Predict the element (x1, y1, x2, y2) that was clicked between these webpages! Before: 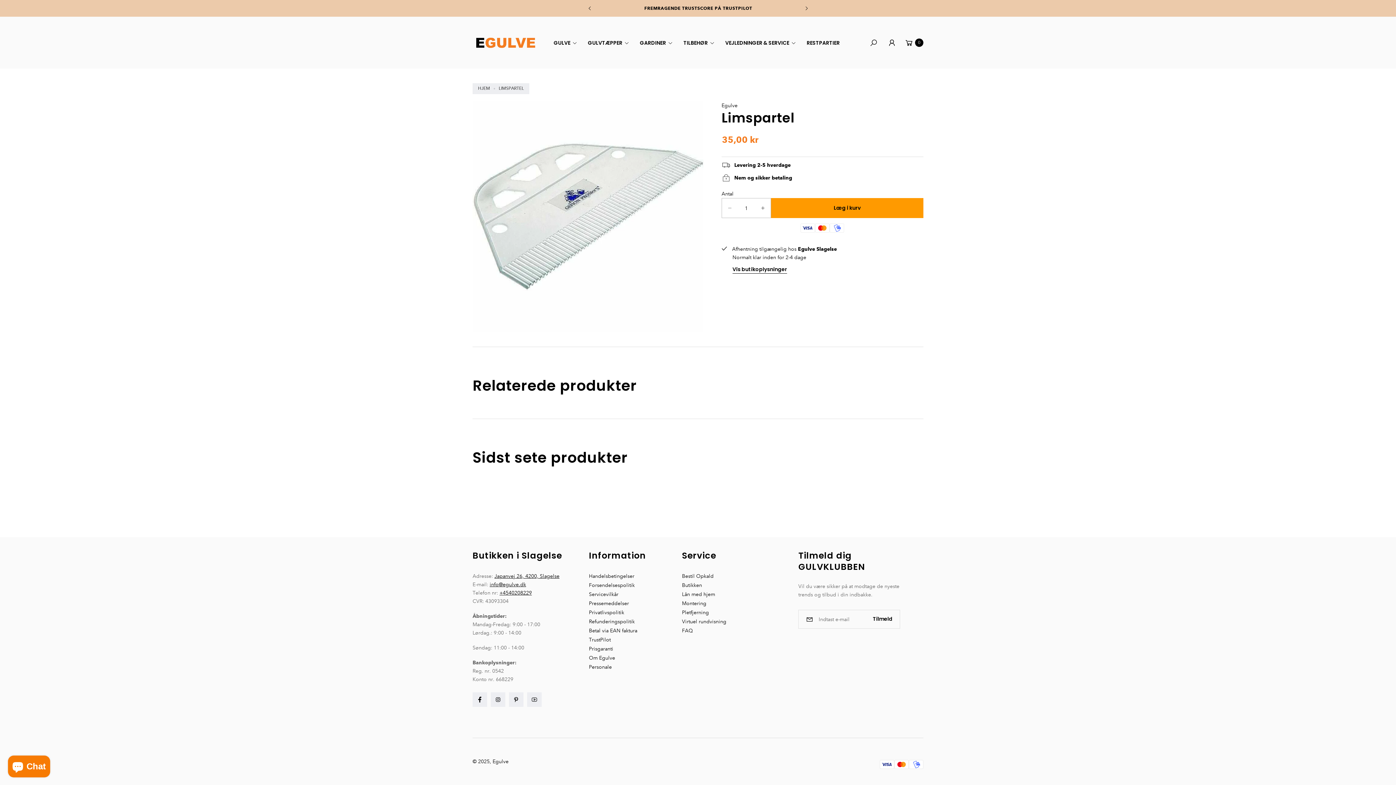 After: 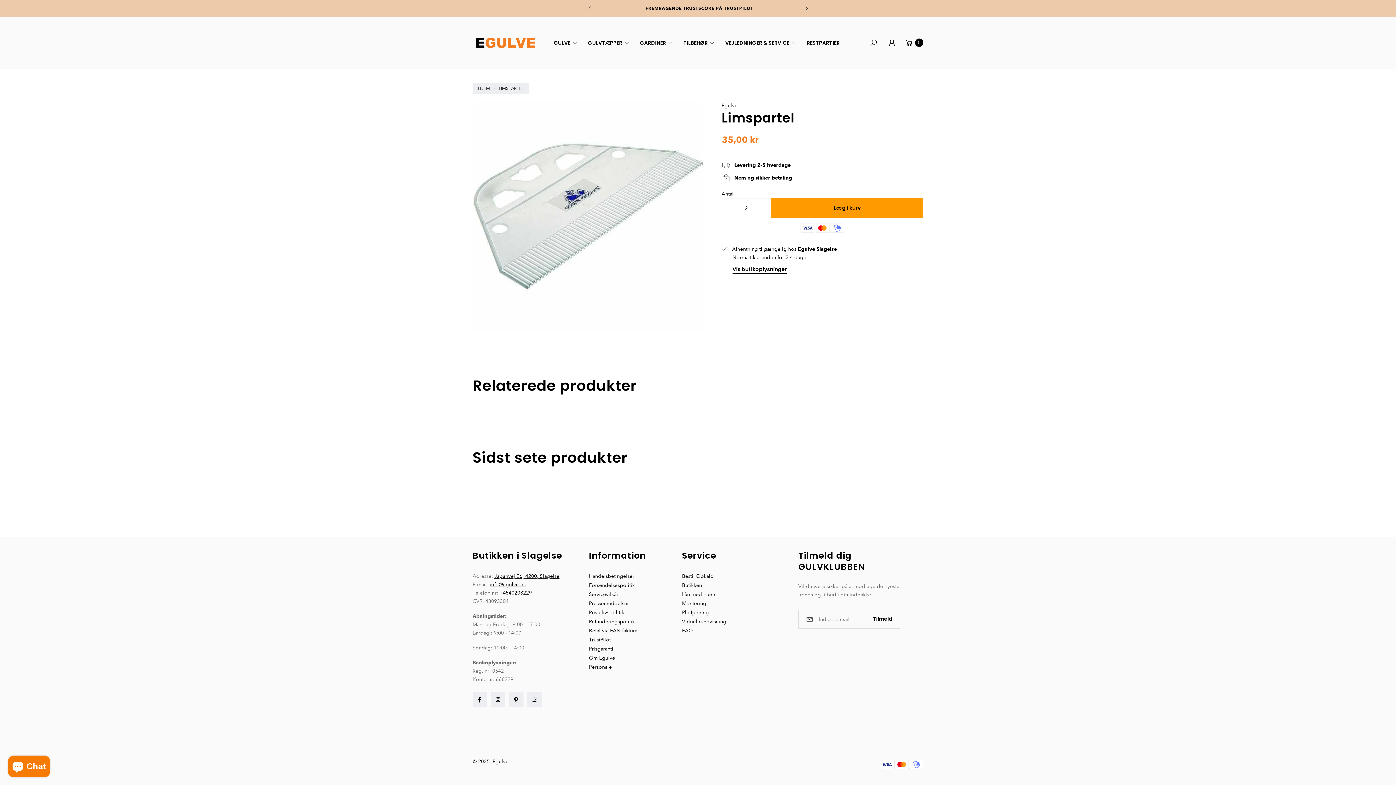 Action: label: Øg antal for Limspartel bbox: (757, 198, 770, 217)